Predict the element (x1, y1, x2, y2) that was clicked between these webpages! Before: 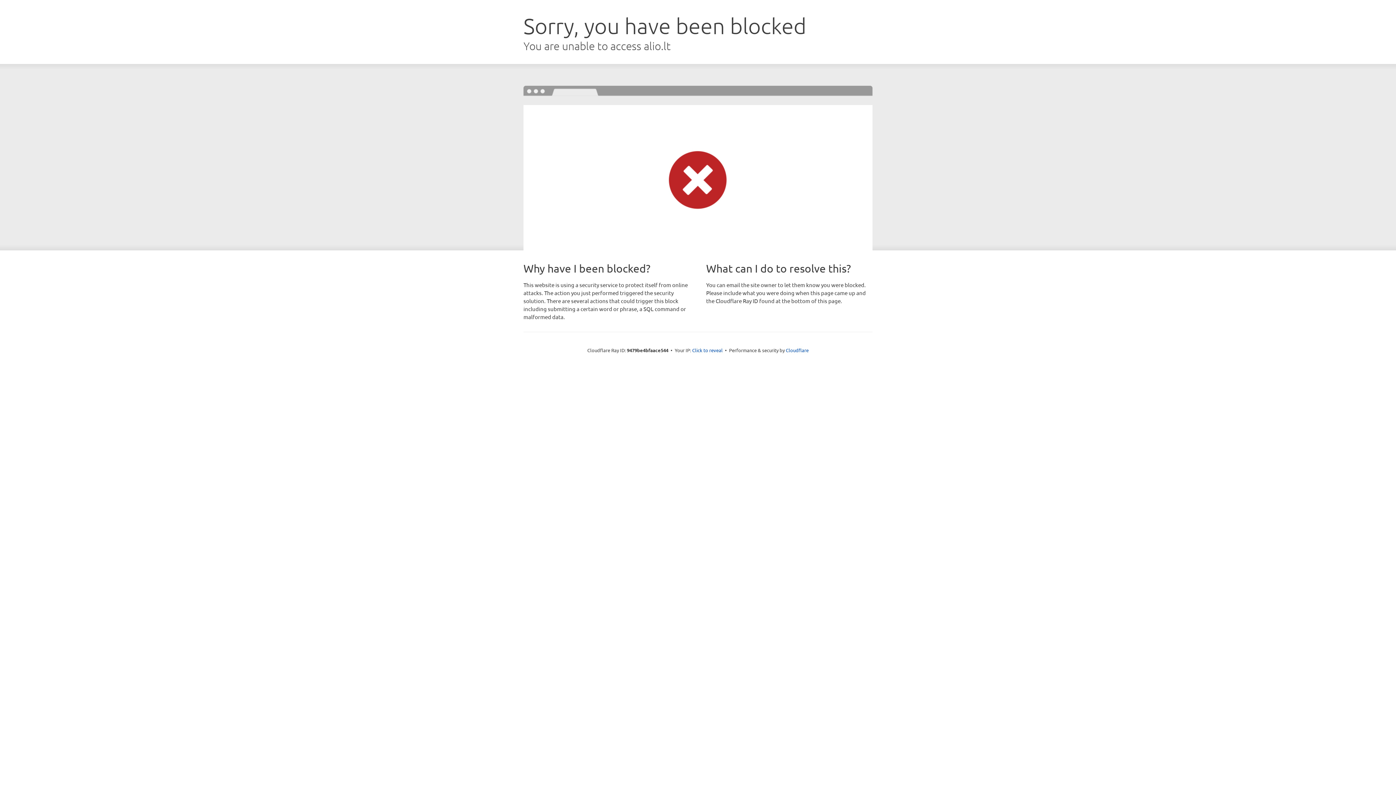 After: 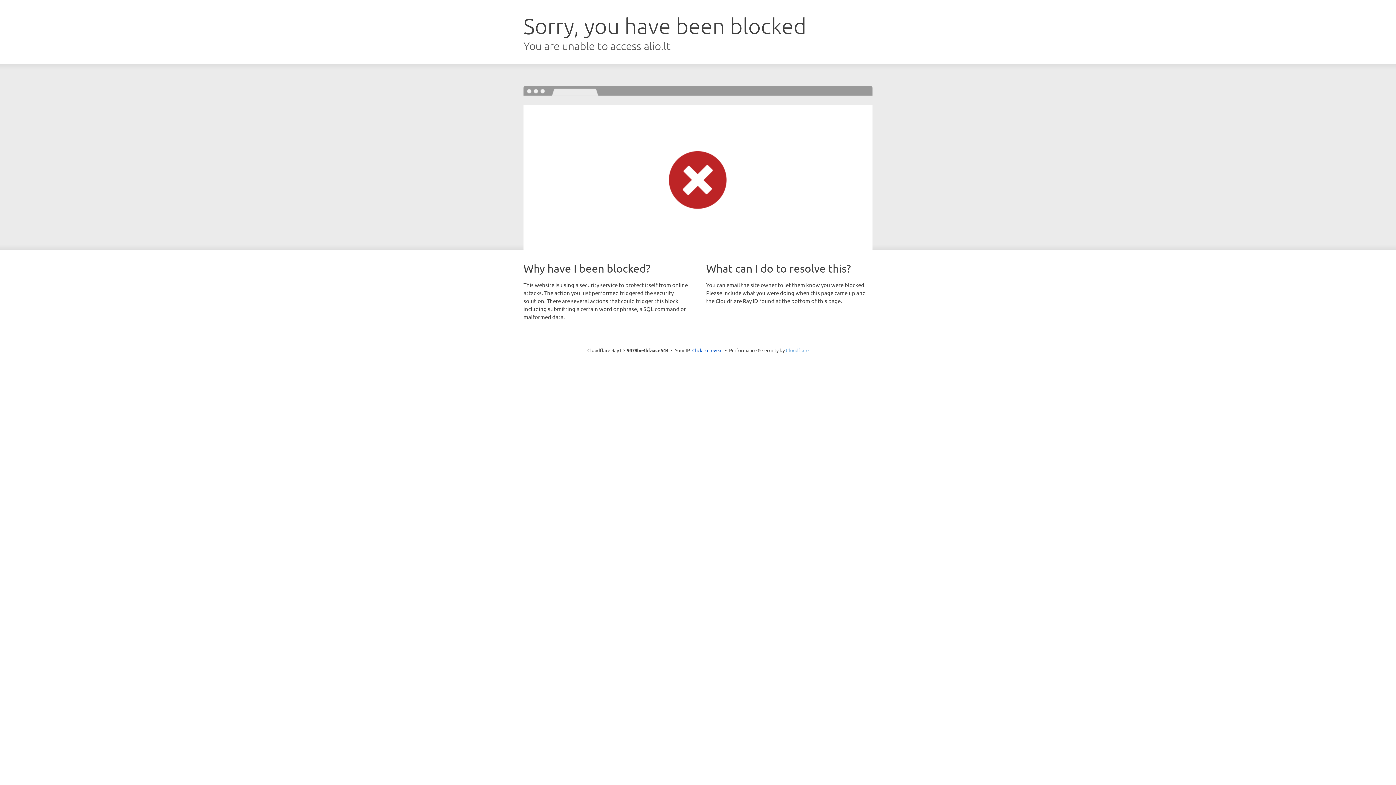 Action: label: Cloudflare bbox: (786, 347, 808, 353)